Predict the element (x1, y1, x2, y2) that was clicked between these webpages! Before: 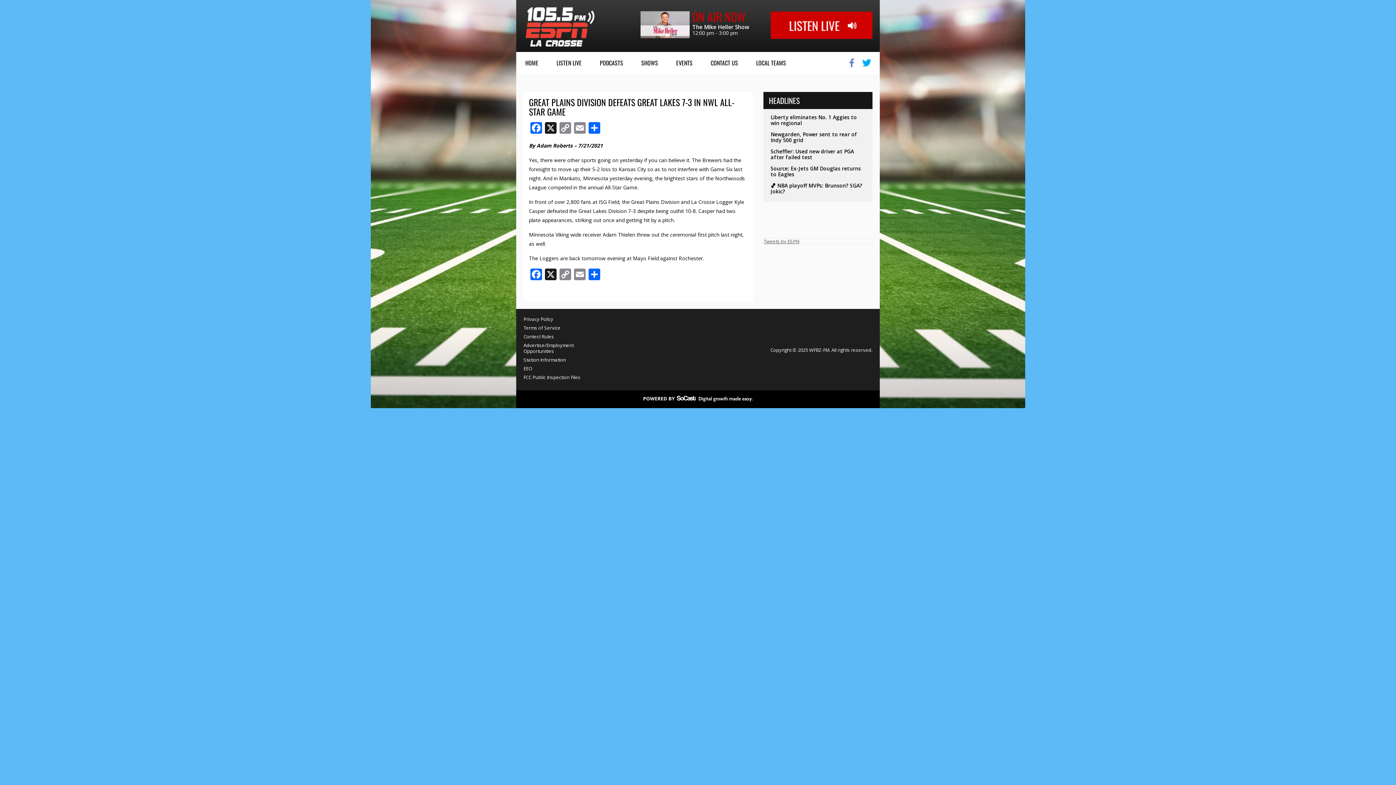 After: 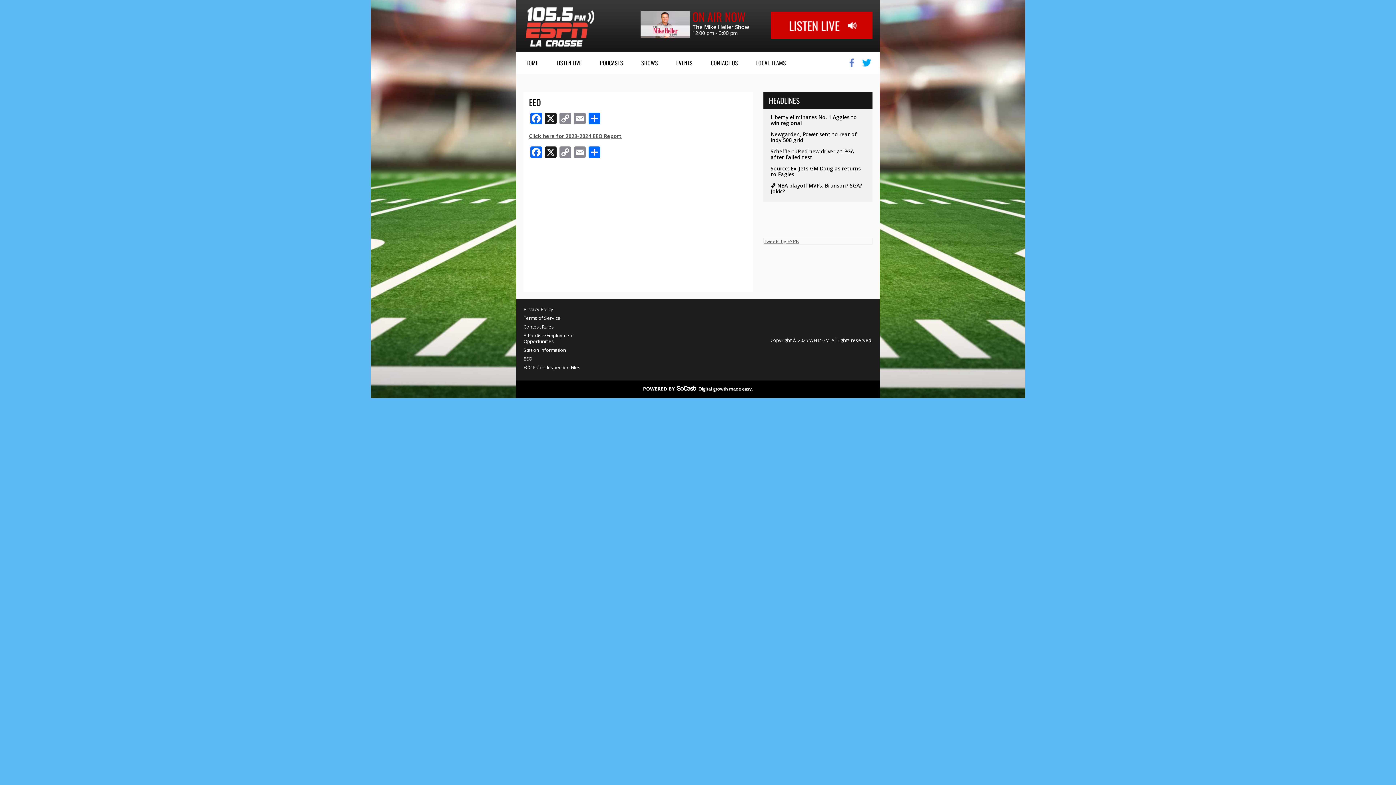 Action: label: EEO bbox: (523, 365, 589, 374)